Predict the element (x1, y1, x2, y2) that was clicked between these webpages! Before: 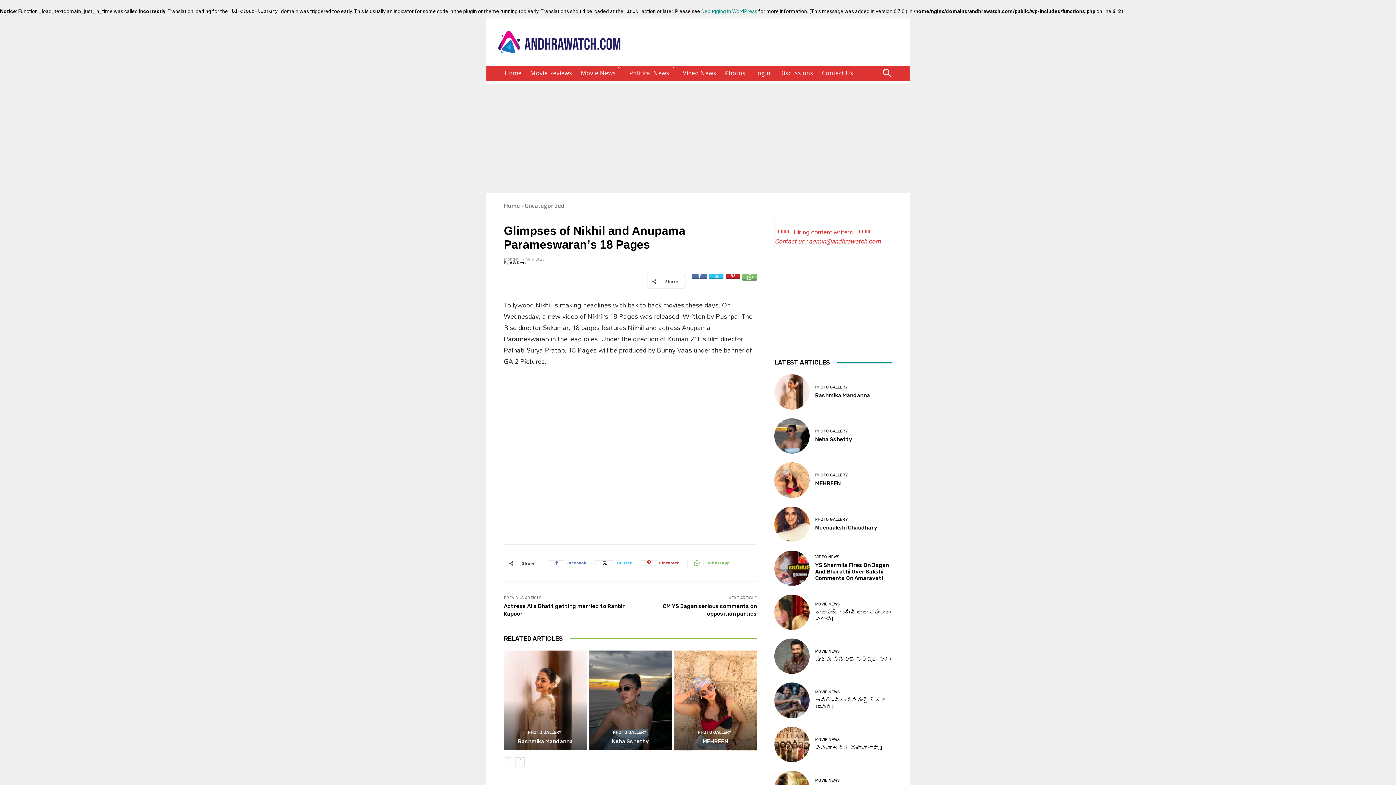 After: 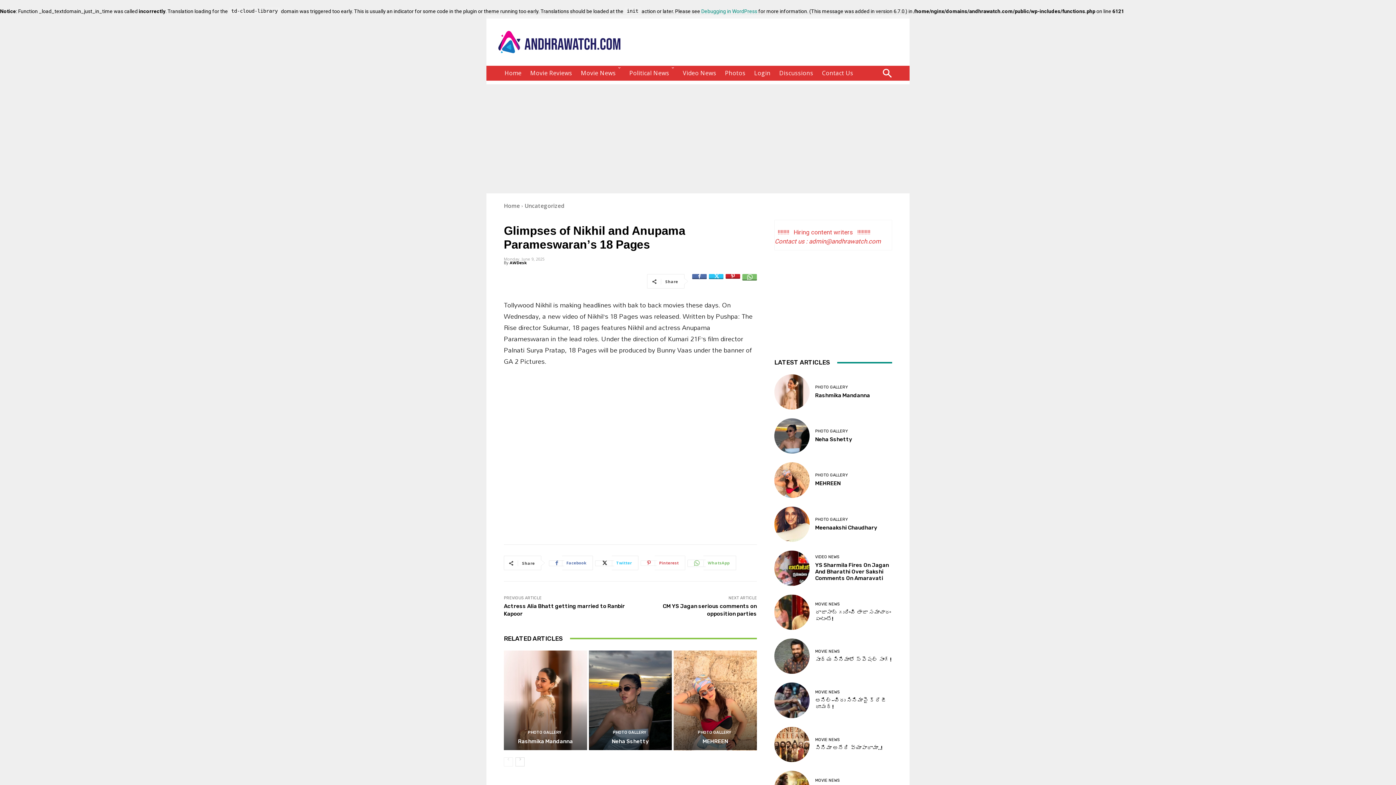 Action: bbox: (640, 555, 685, 570) label: Pinterest